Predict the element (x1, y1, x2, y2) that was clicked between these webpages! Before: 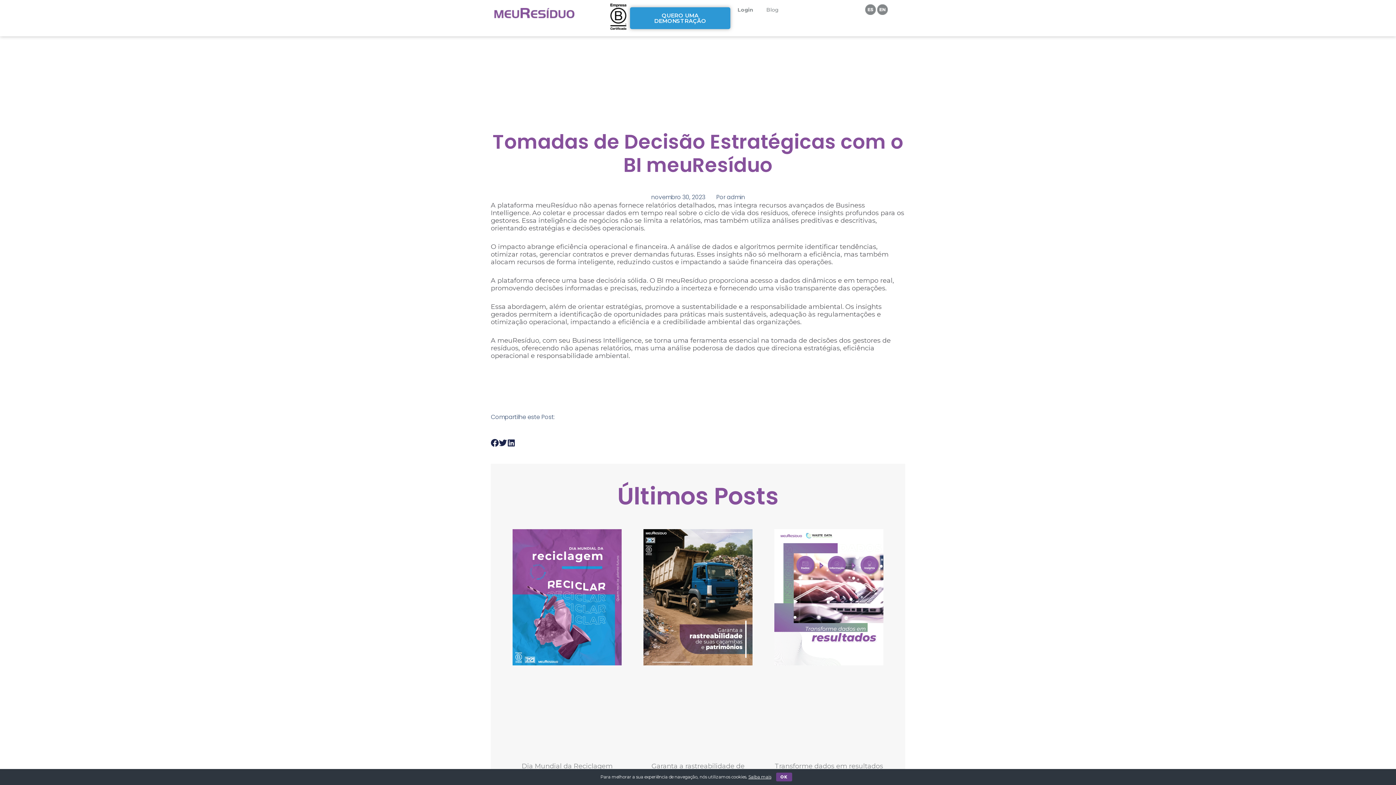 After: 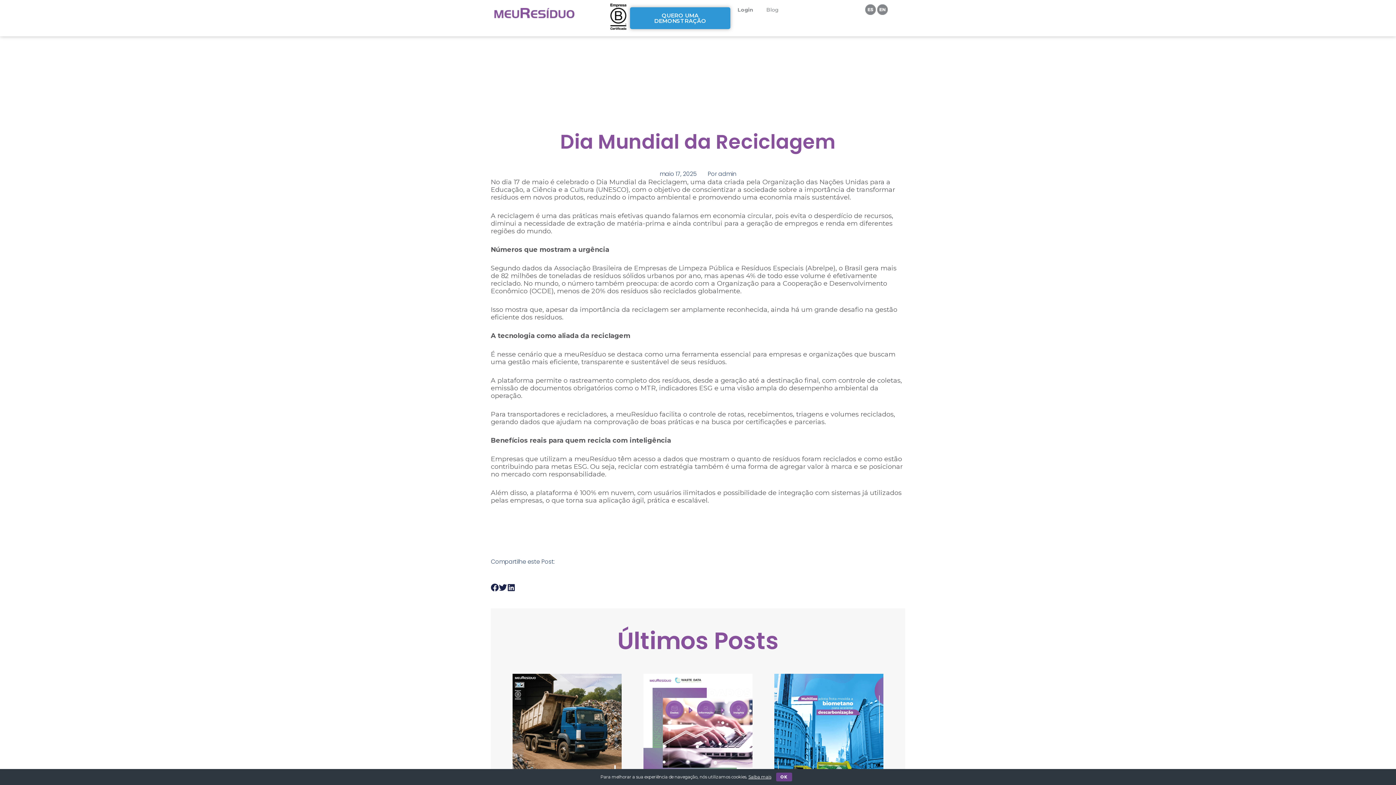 Action: bbox: (512, 529, 621, 753)